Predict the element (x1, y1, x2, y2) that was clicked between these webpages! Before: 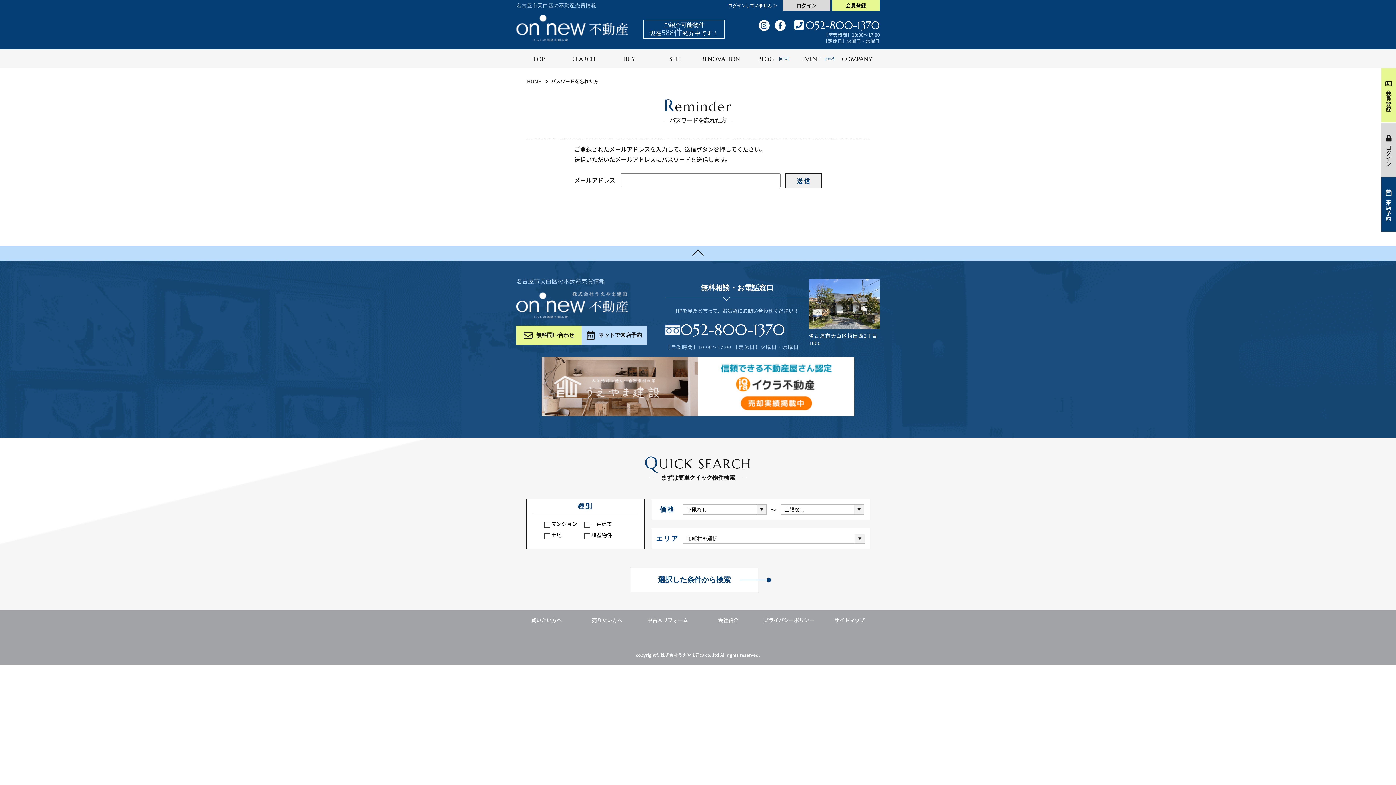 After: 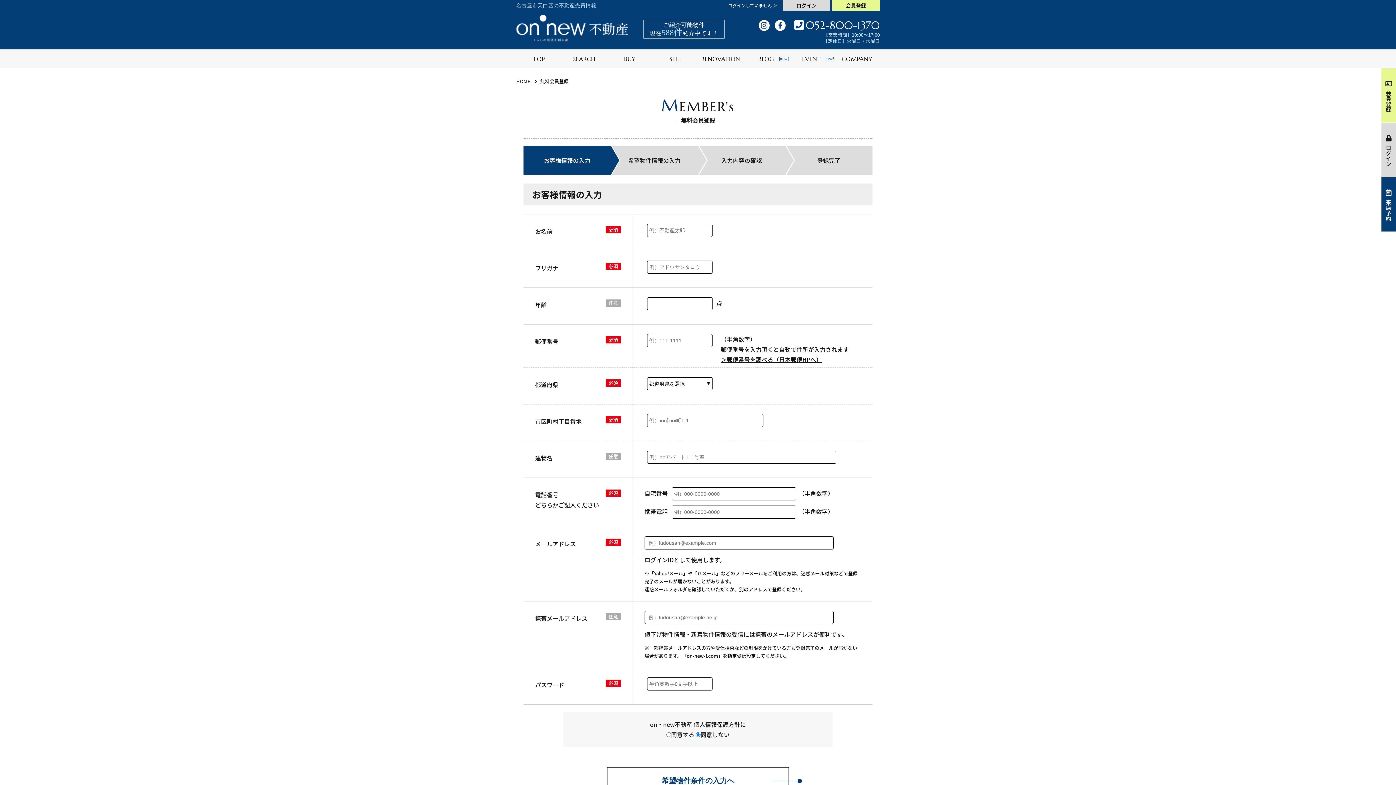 Action: bbox: (832, 0, 880, 10) label: 会員登録